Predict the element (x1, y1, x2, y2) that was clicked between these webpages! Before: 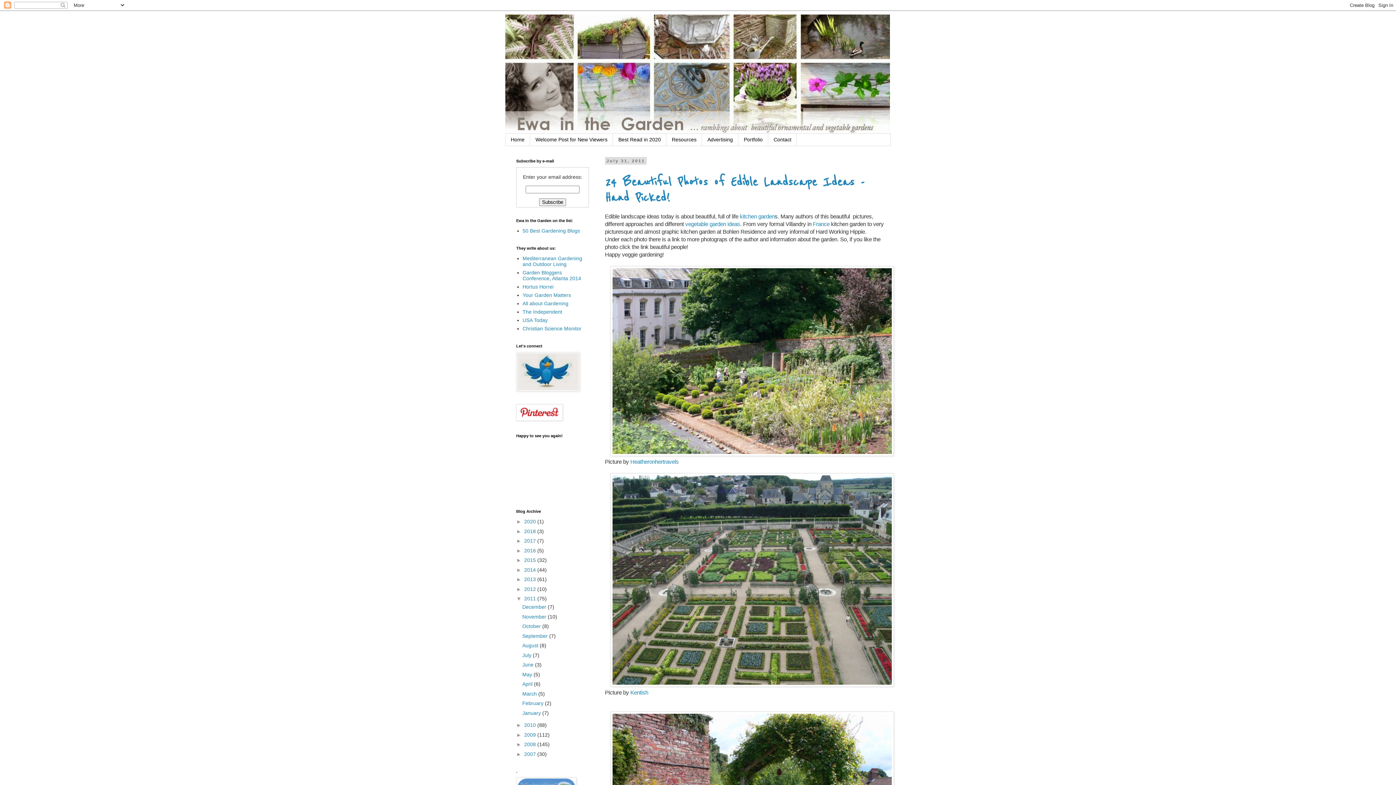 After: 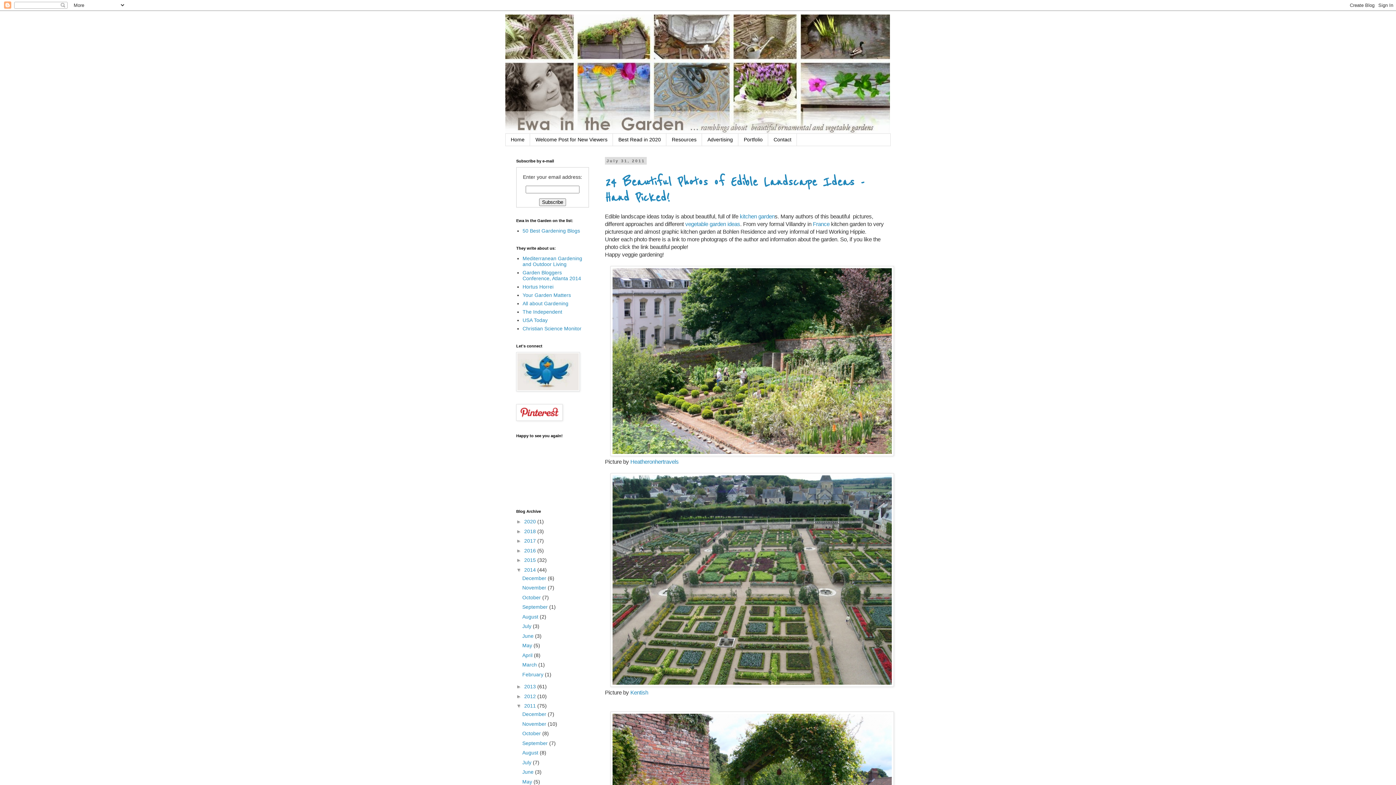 Action: label: ►   bbox: (516, 567, 524, 573)